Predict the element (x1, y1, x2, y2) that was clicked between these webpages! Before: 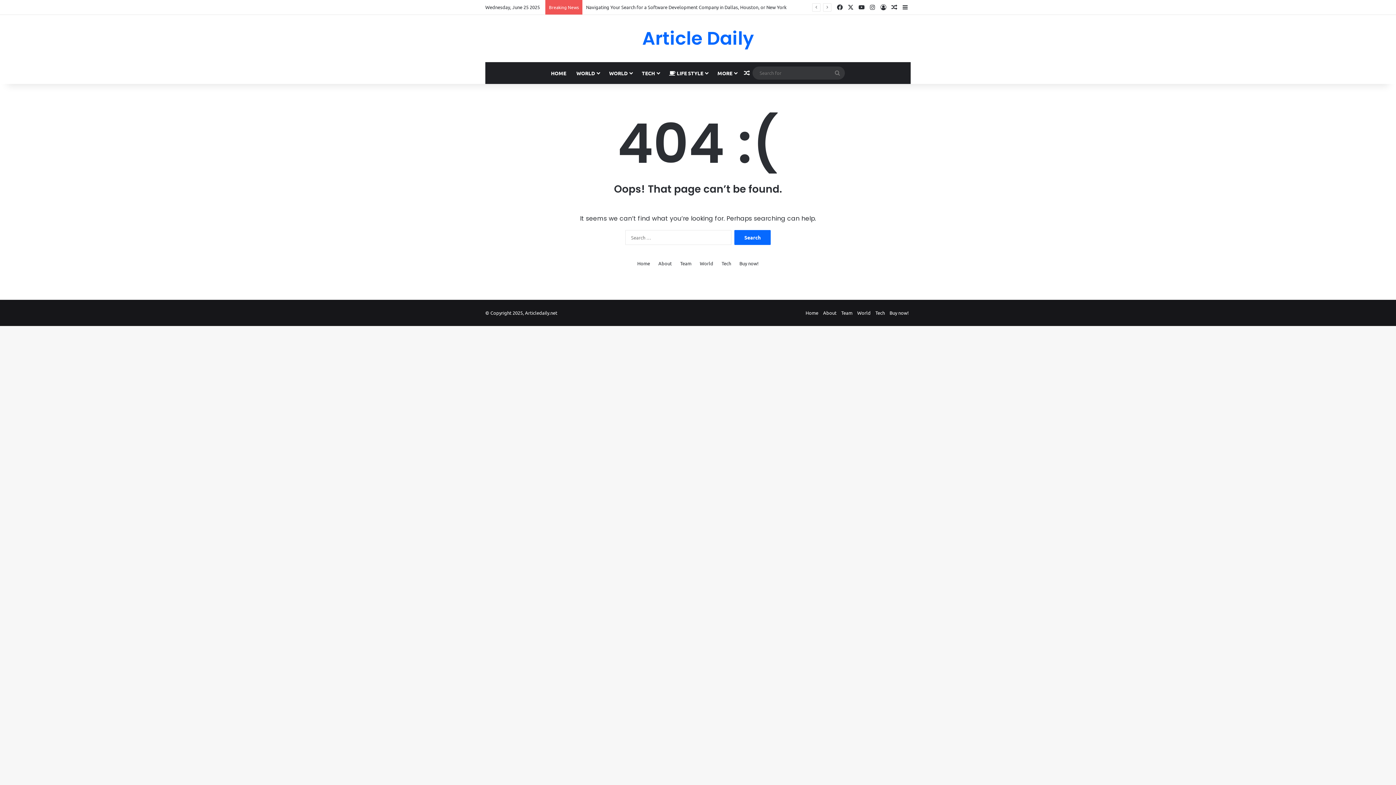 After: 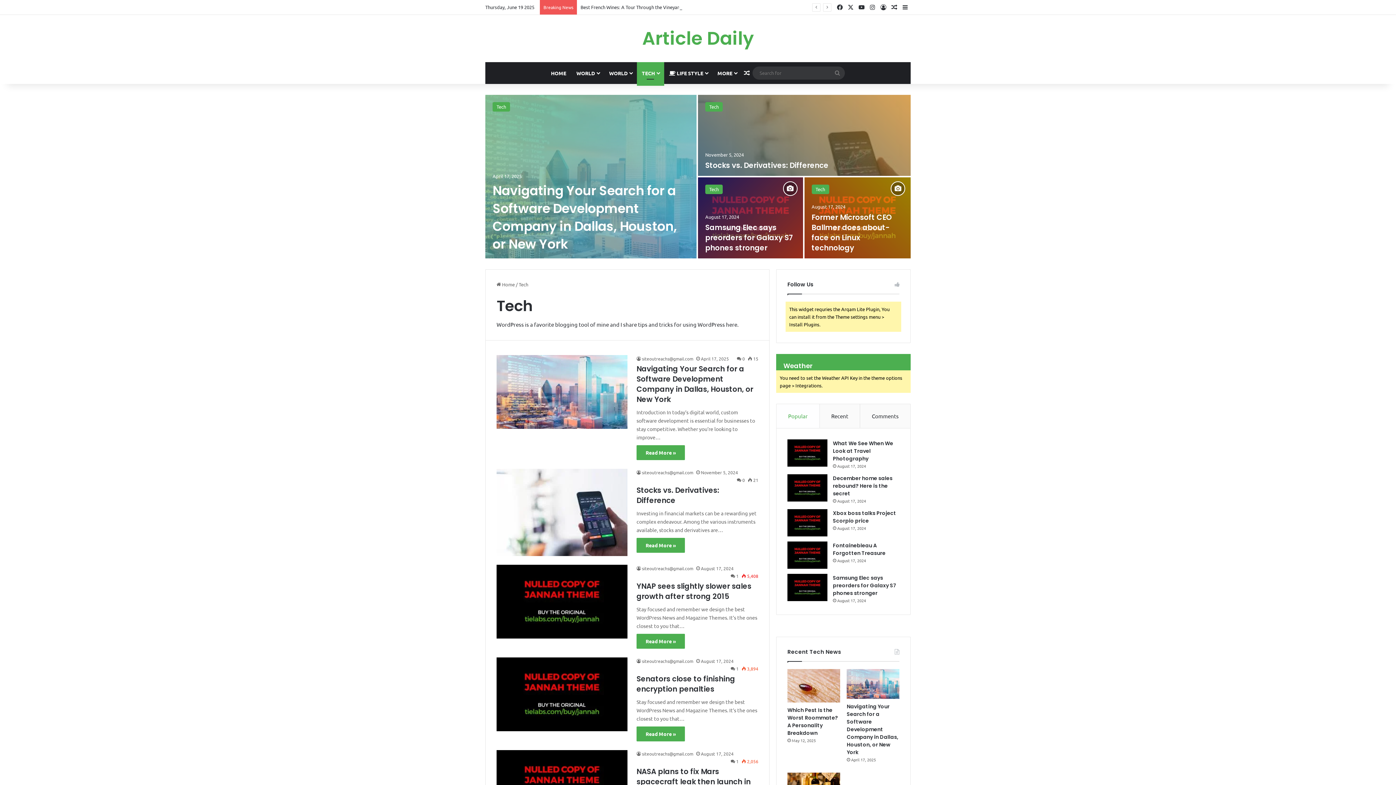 Action: label: TECH bbox: (636, 62, 664, 84)